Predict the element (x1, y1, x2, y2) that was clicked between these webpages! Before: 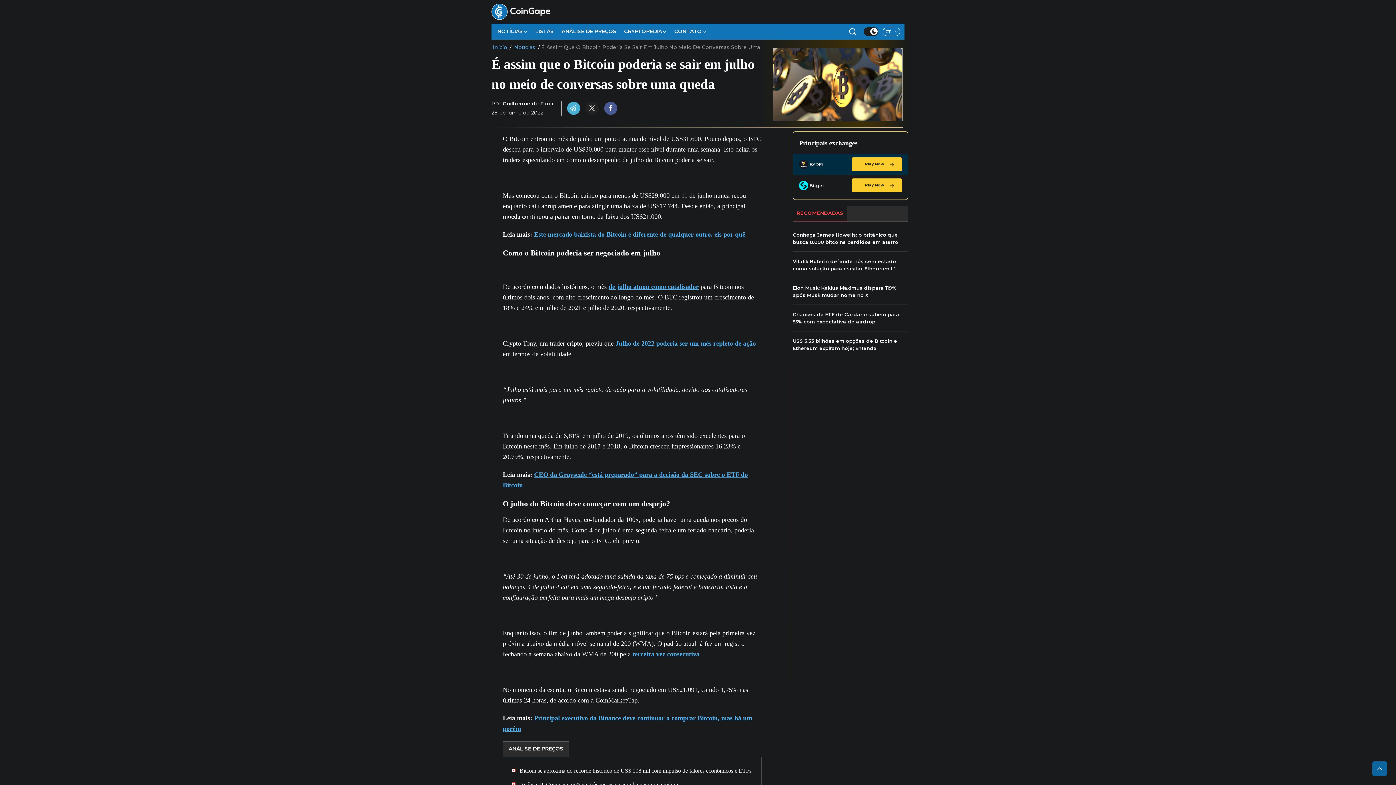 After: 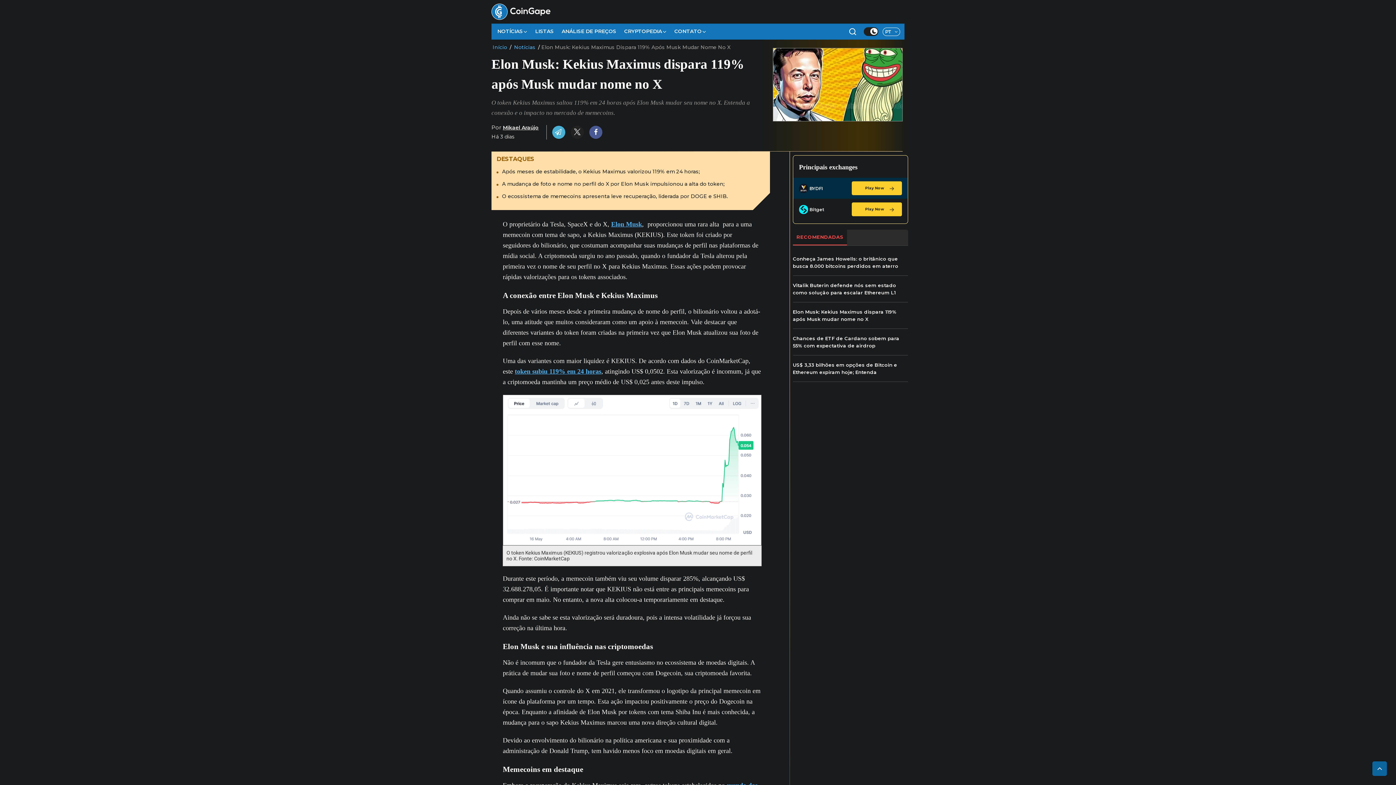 Action: bbox: (793, 284, 908, 298) label: Elon Musk: Kekius Maximus dispara 119% após Musk mudar nome no X